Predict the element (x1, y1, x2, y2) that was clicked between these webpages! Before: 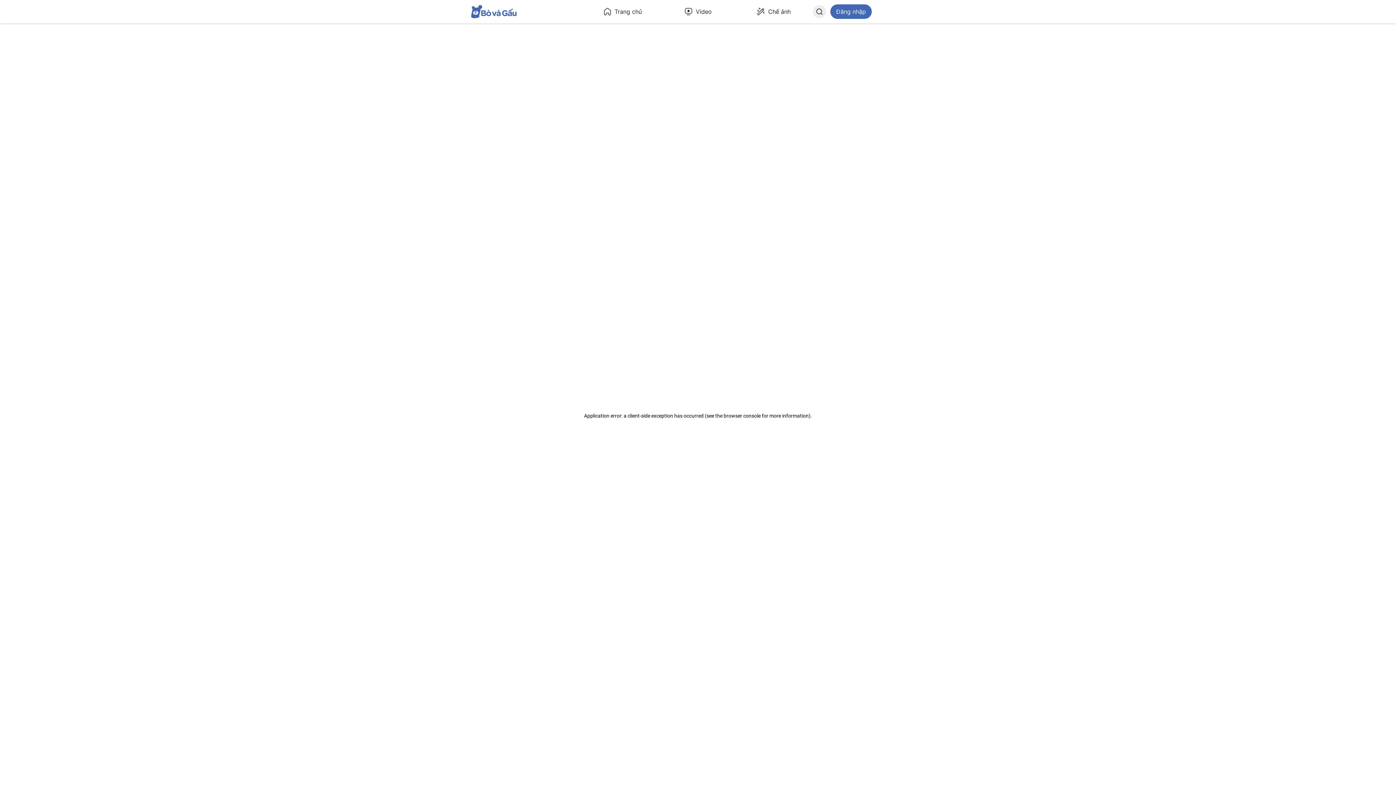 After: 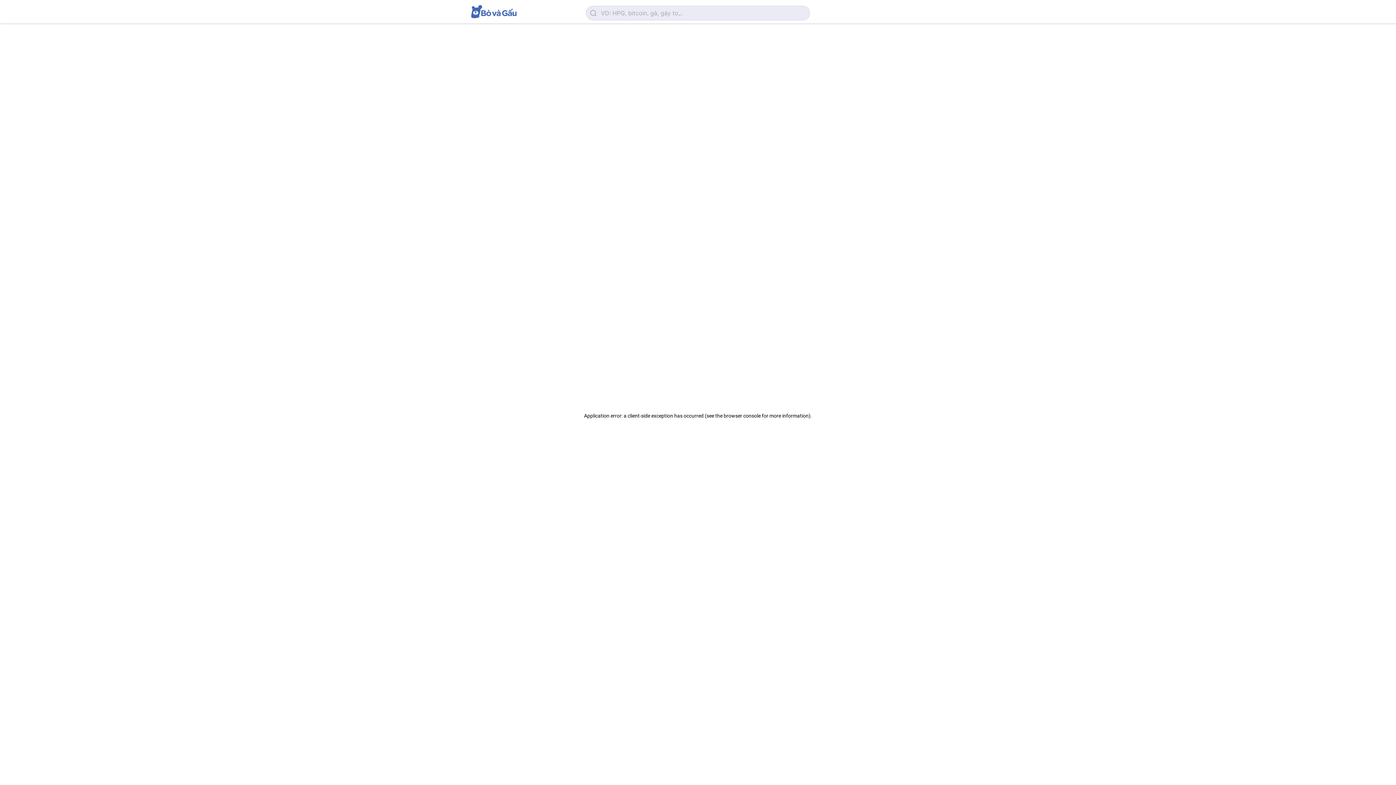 Action: bbox: (737, 4, 810, 18) label: Chế ảnh